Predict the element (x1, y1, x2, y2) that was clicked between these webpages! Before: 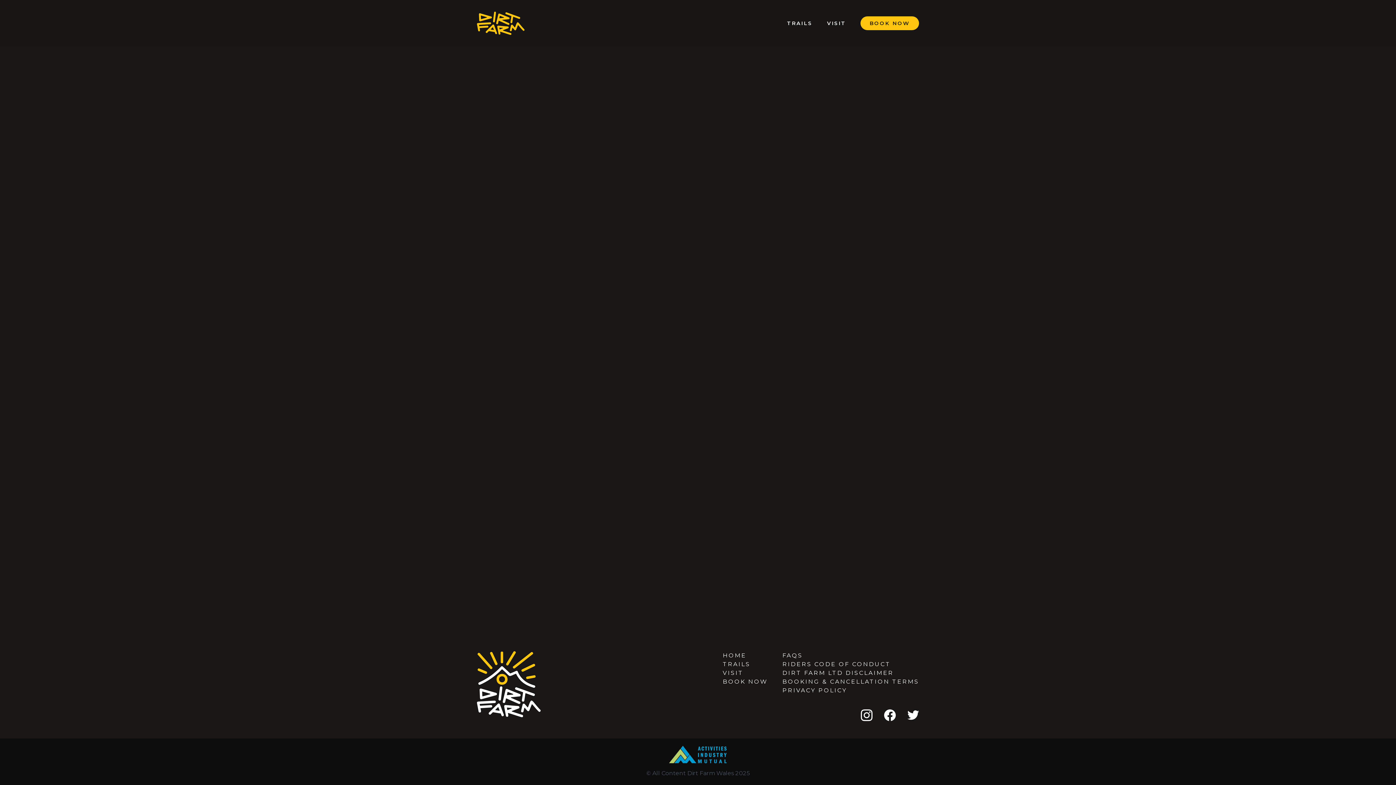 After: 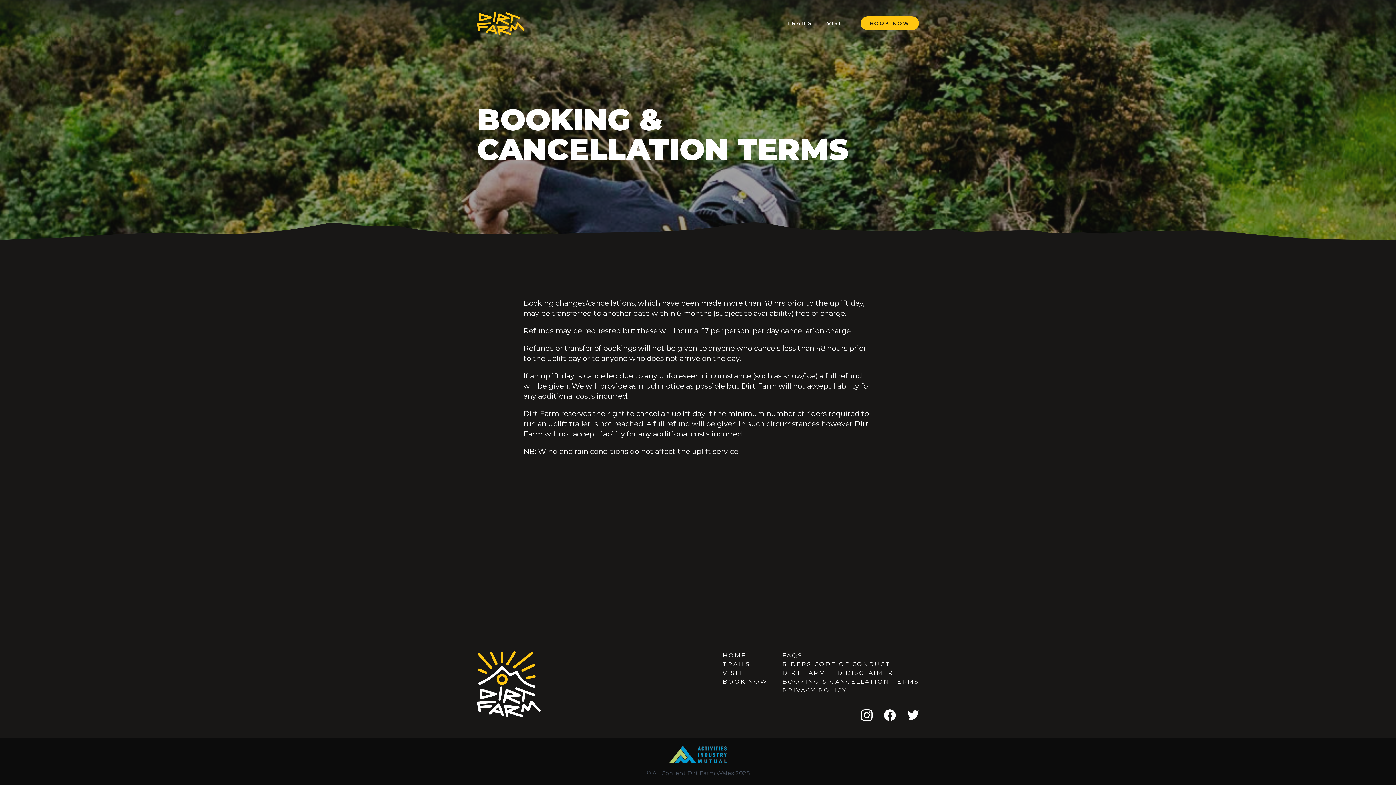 Action: bbox: (782, 678, 919, 685) label: BOOKING & CANCELLATION TERMS